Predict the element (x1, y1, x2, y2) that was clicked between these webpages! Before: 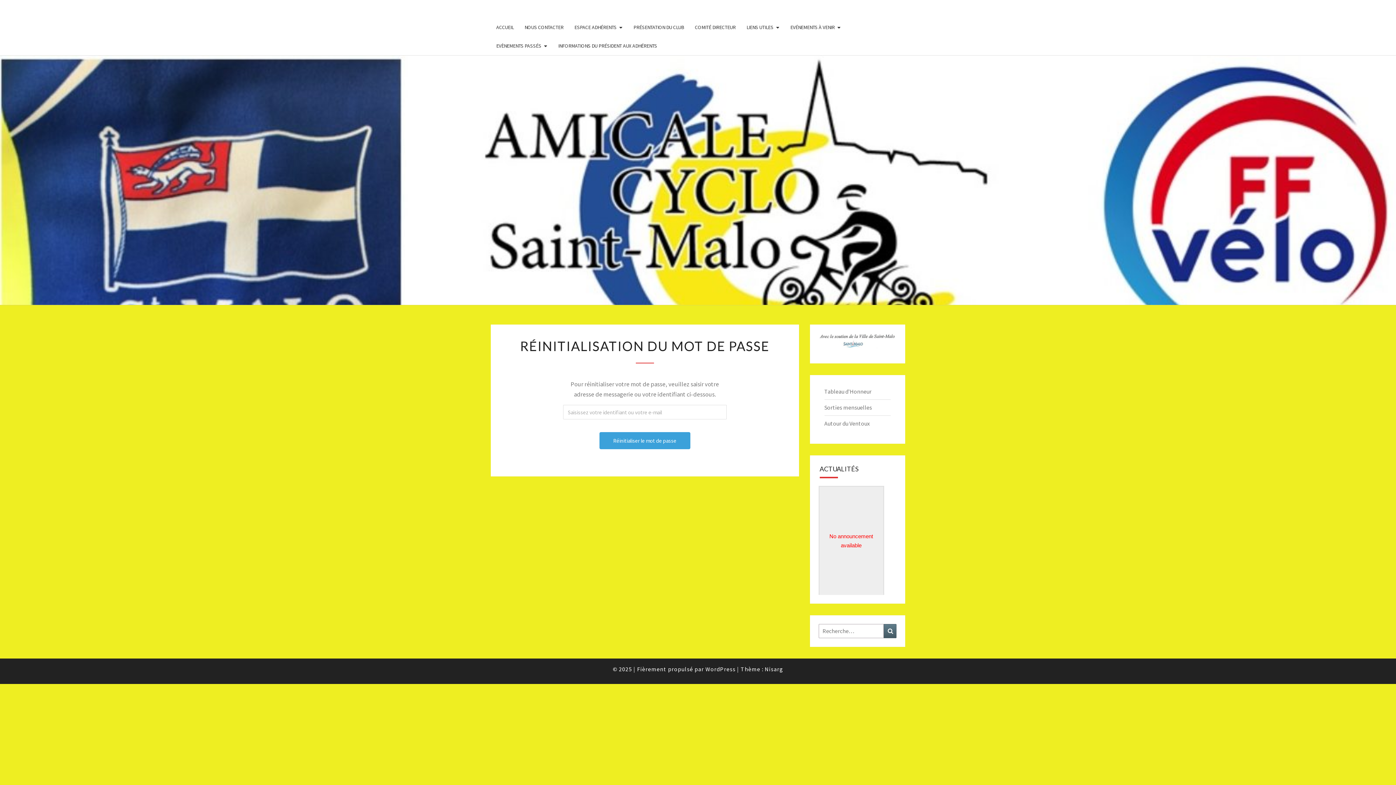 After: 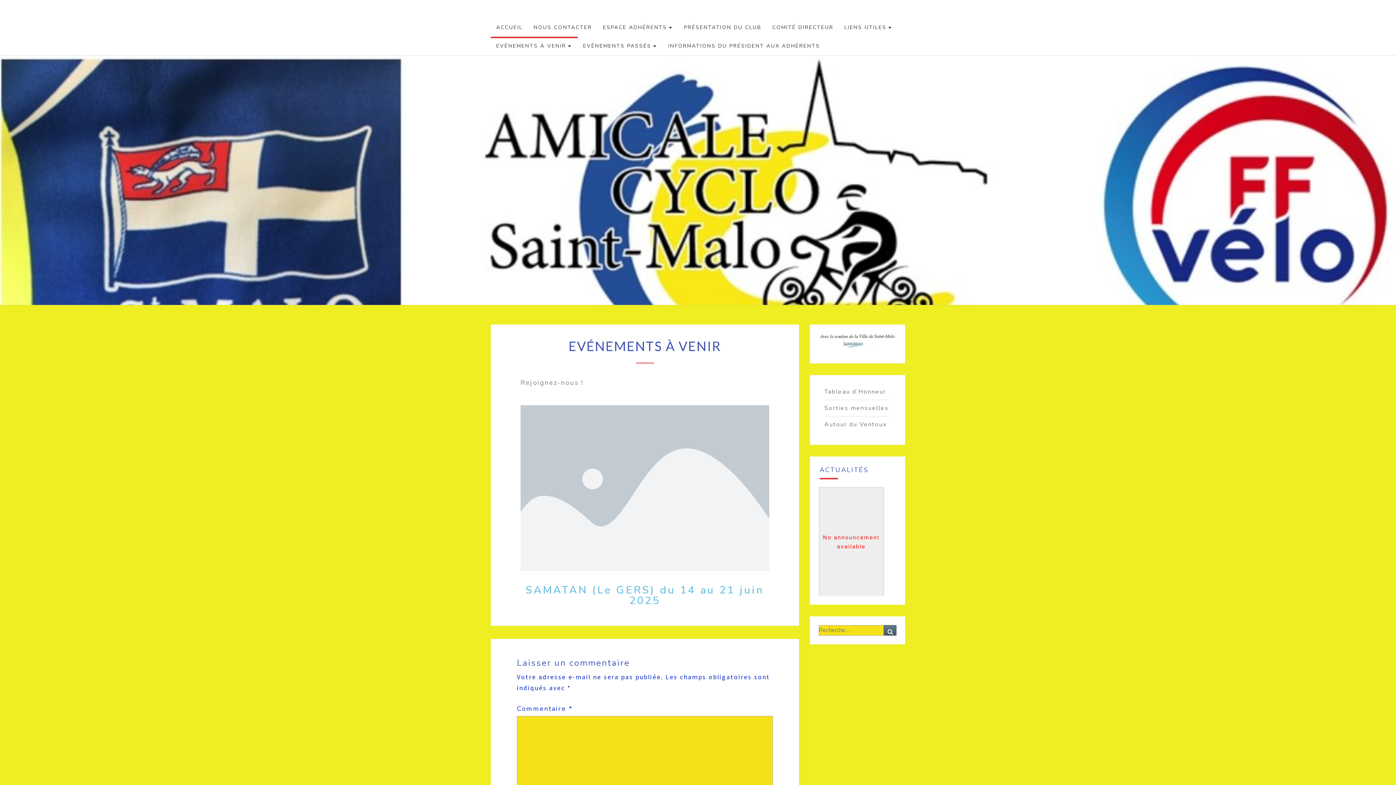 Action: bbox: (785, 18, 846, 36) label: EVÉNEMENTS À VENIR